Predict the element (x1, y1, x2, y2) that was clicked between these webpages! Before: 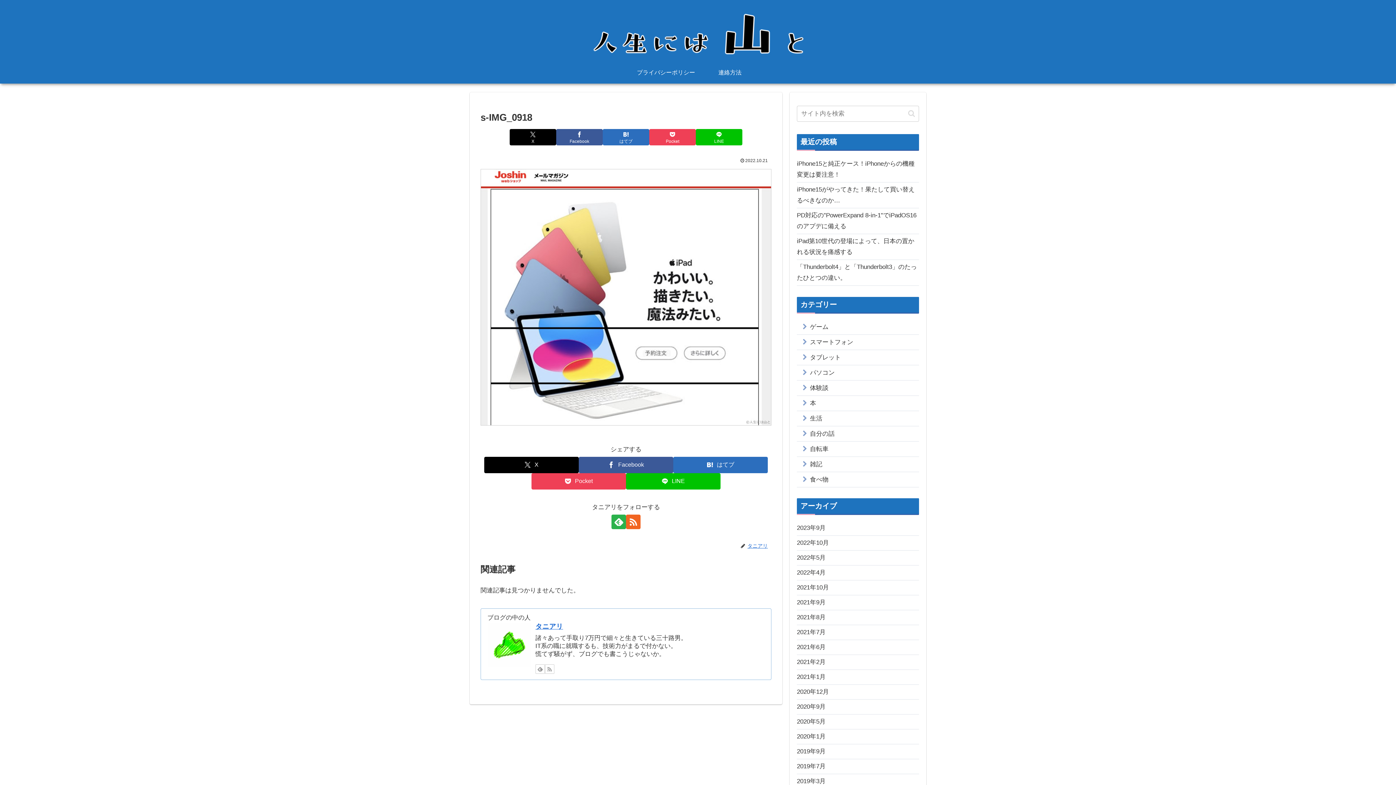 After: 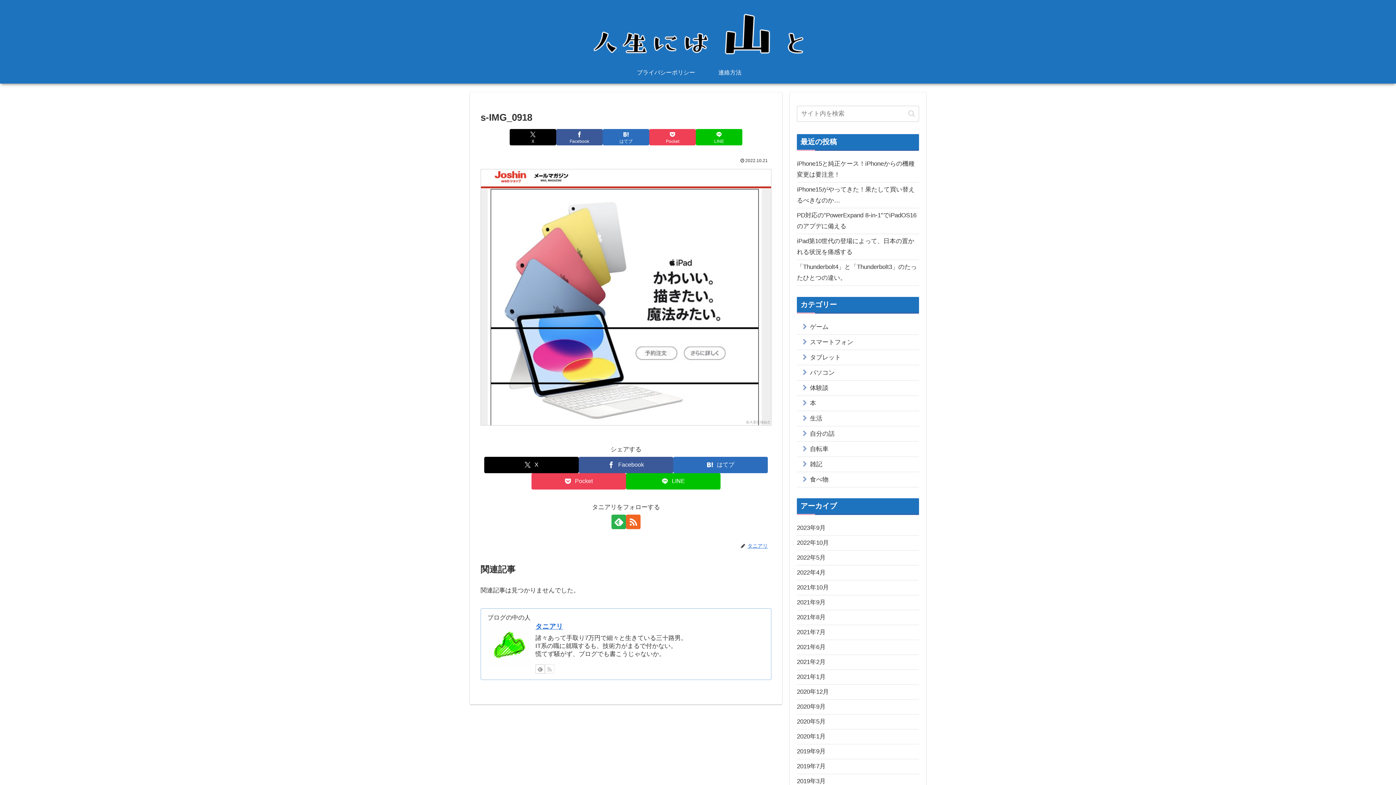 Action: bbox: (545, 664, 554, 674) label: RSSで更新情報を購読